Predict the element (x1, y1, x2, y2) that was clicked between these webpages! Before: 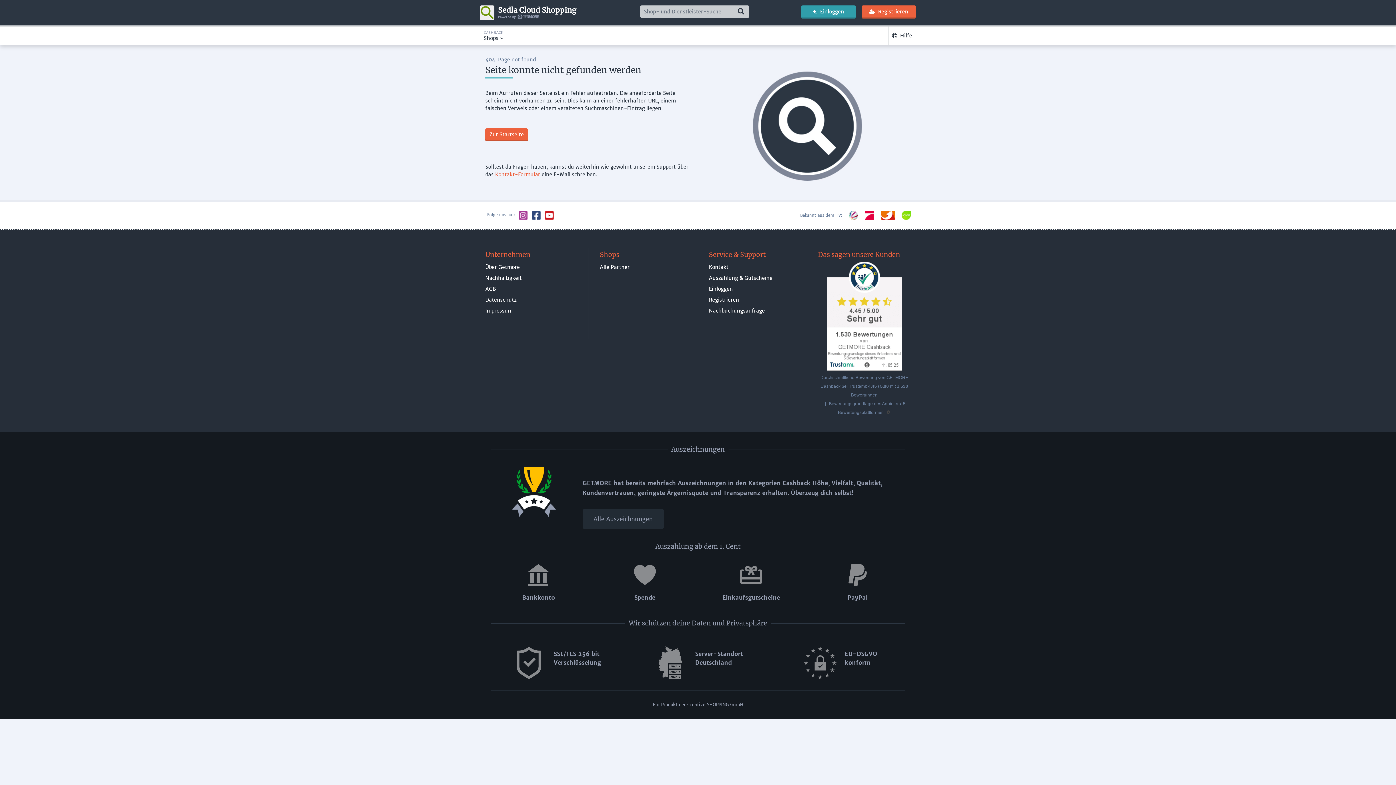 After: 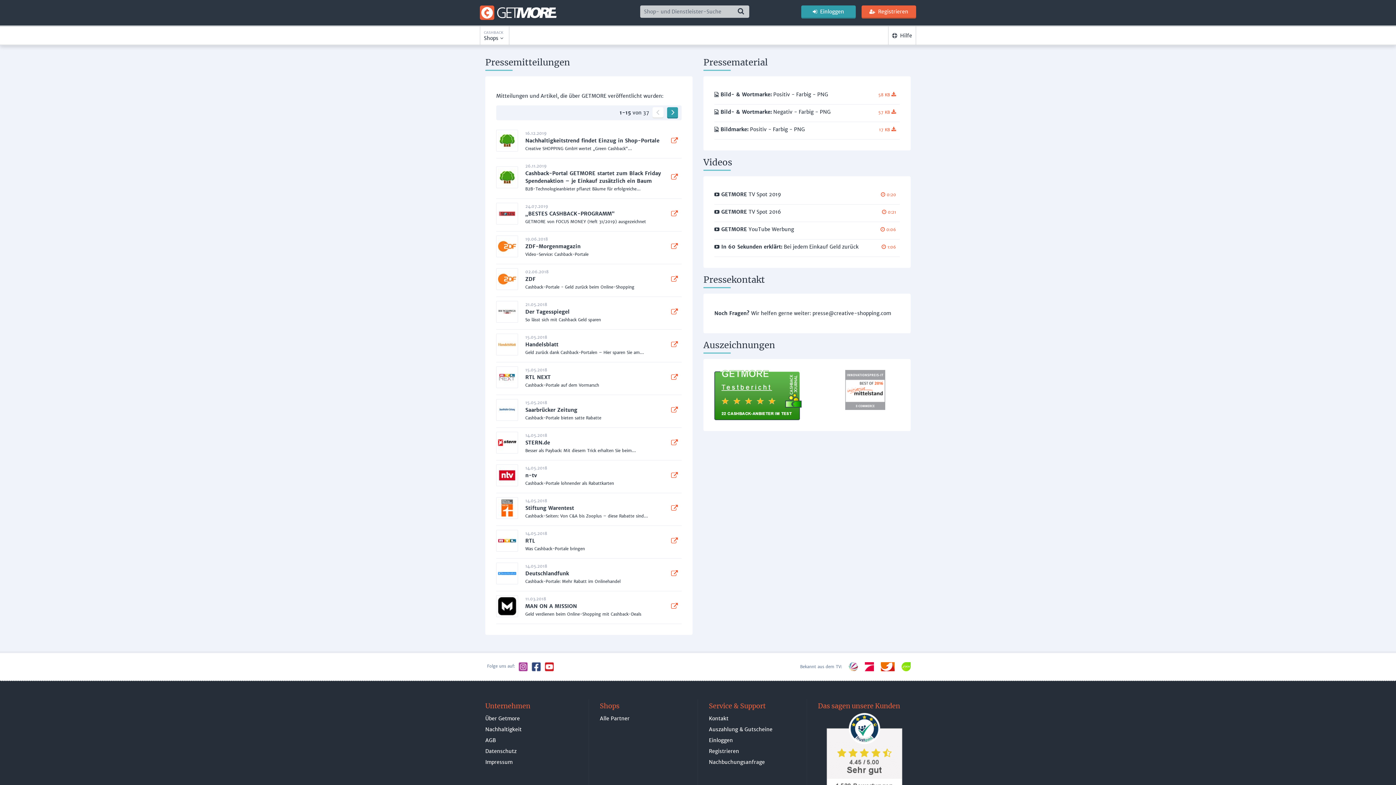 Action: bbox: (881, 211, 894, 218)